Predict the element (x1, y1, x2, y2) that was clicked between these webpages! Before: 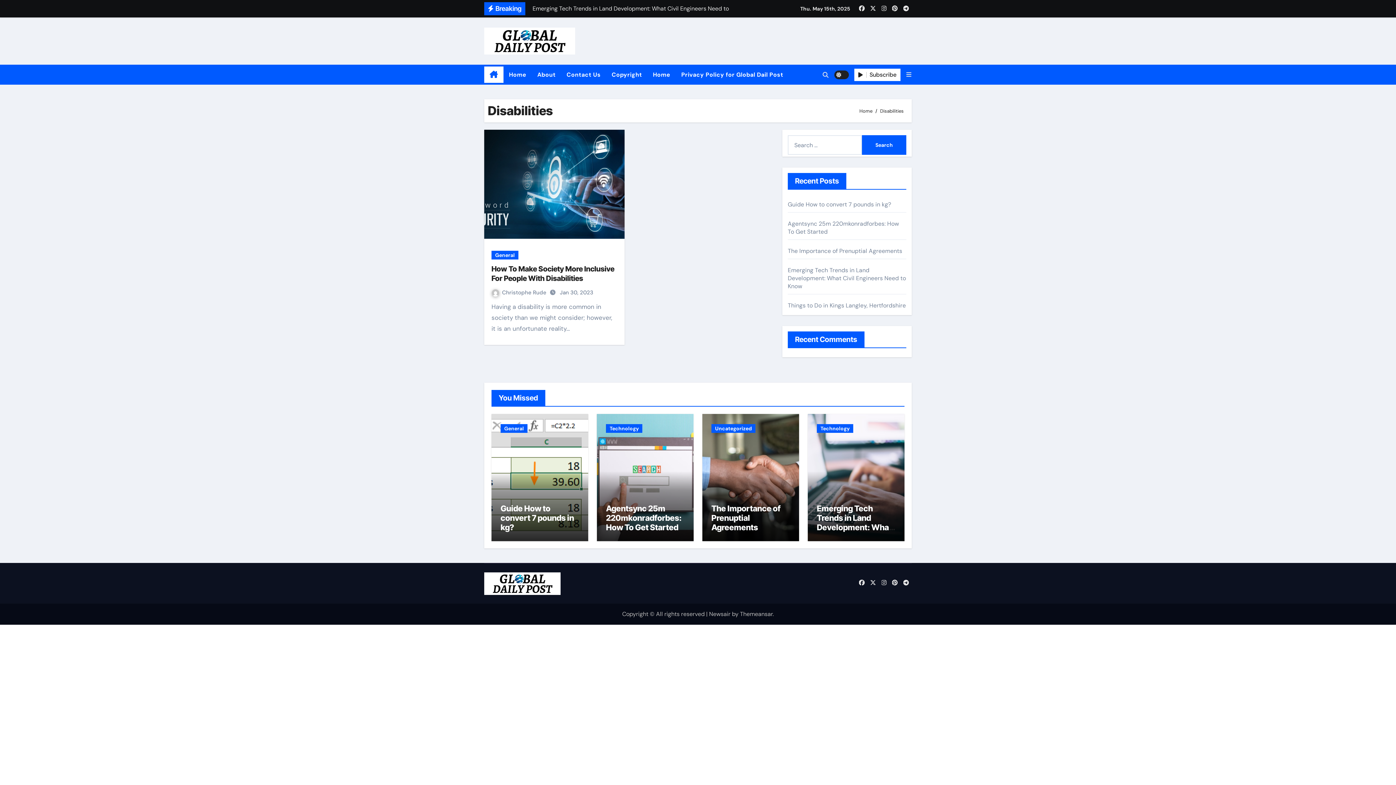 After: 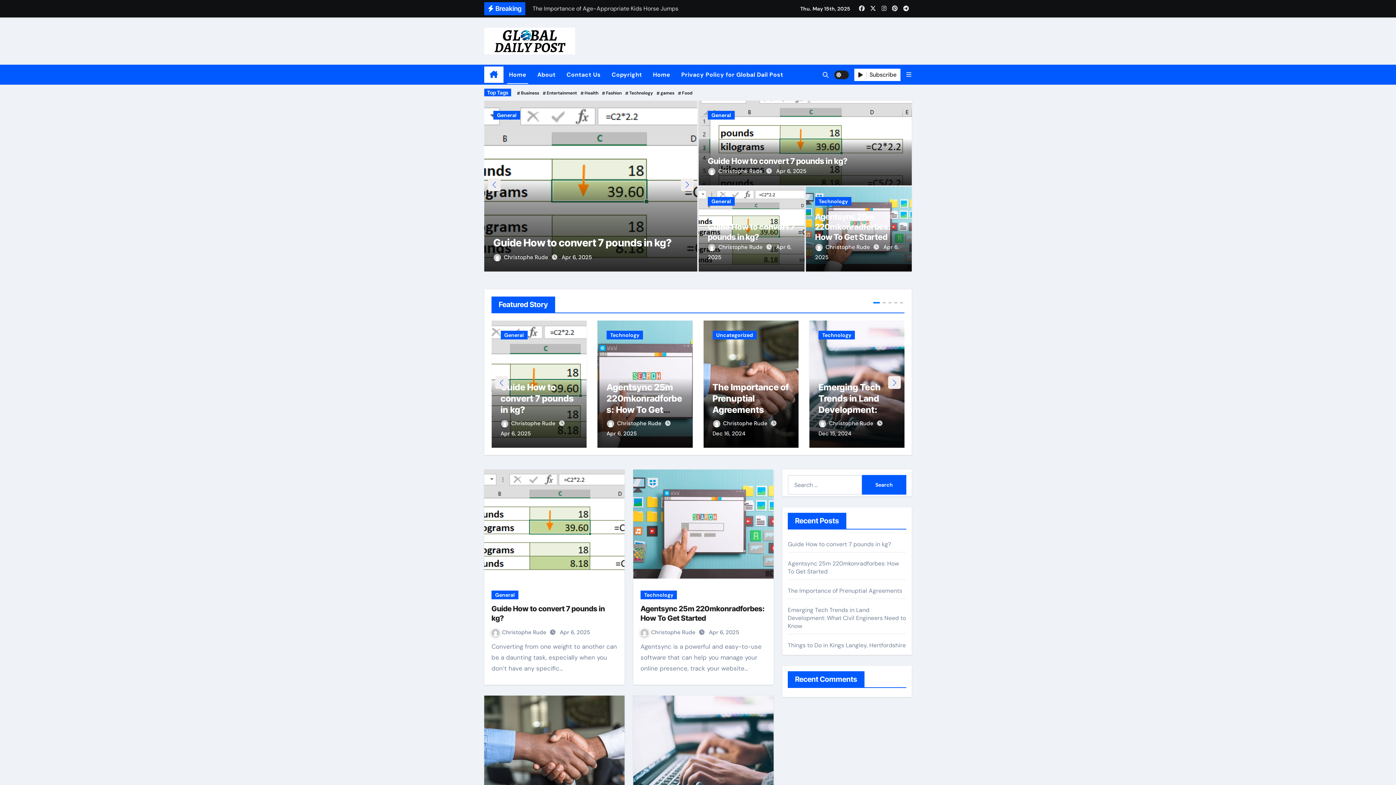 Action: bbox: (503, 64, 532, 84) label: Home